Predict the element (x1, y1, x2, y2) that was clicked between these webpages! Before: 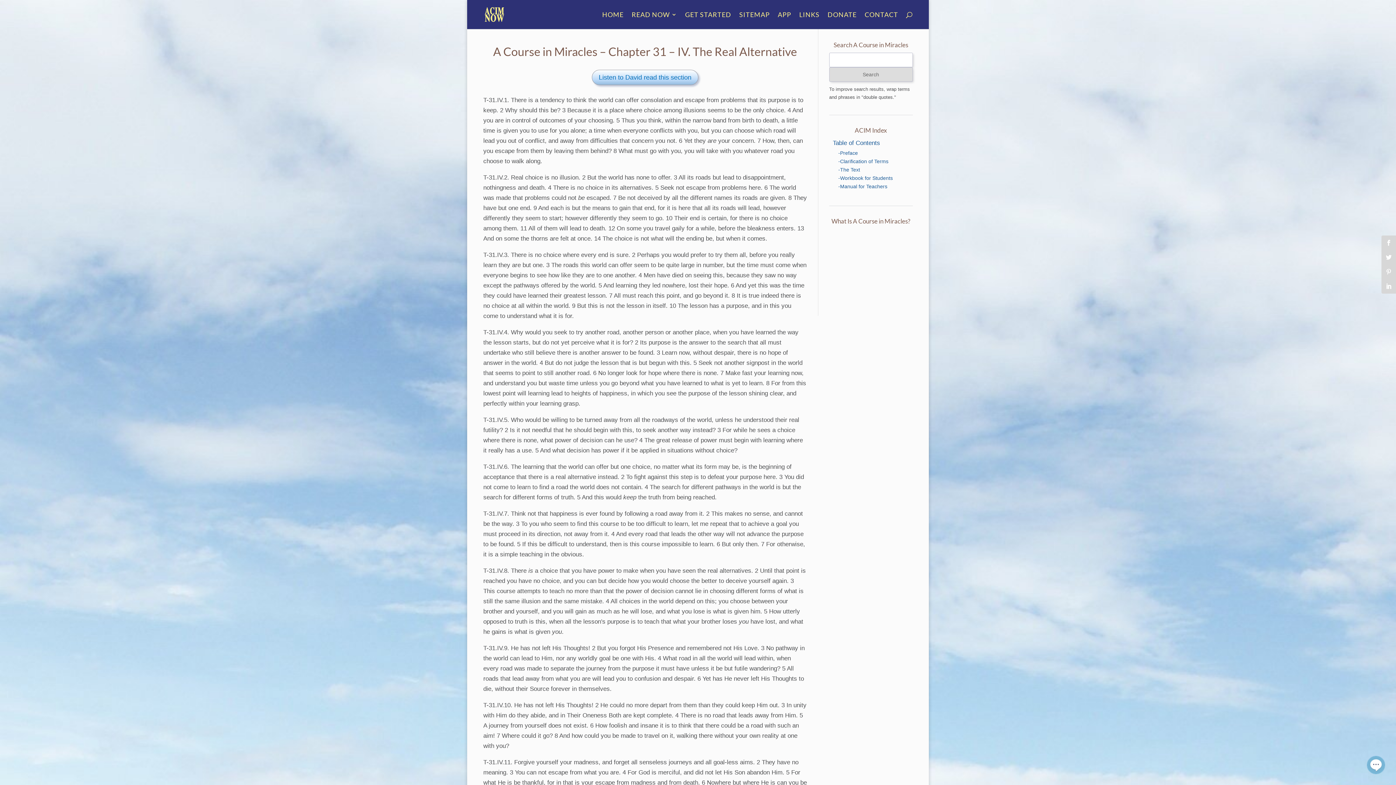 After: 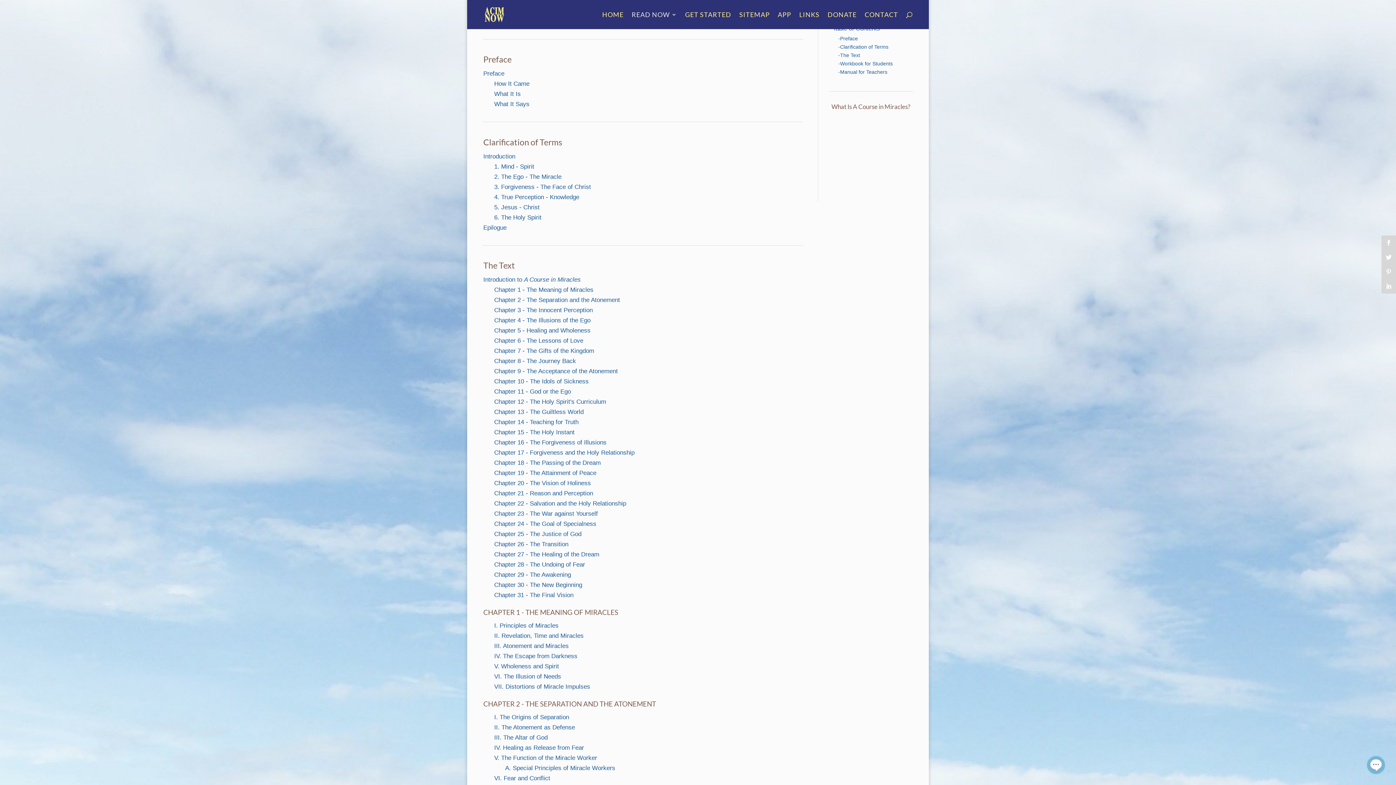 Action: bbox: (833, 139, 880, 146) label: Table of Contents